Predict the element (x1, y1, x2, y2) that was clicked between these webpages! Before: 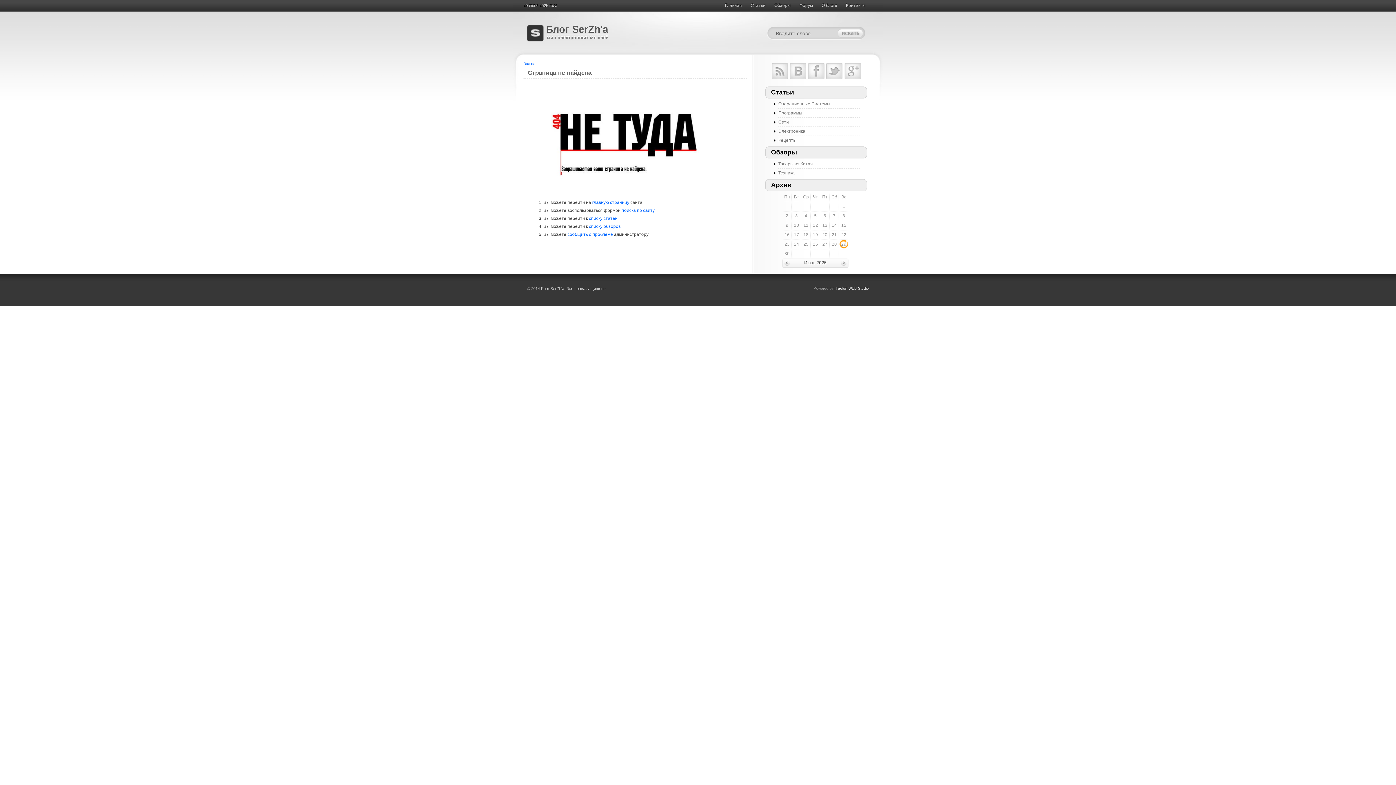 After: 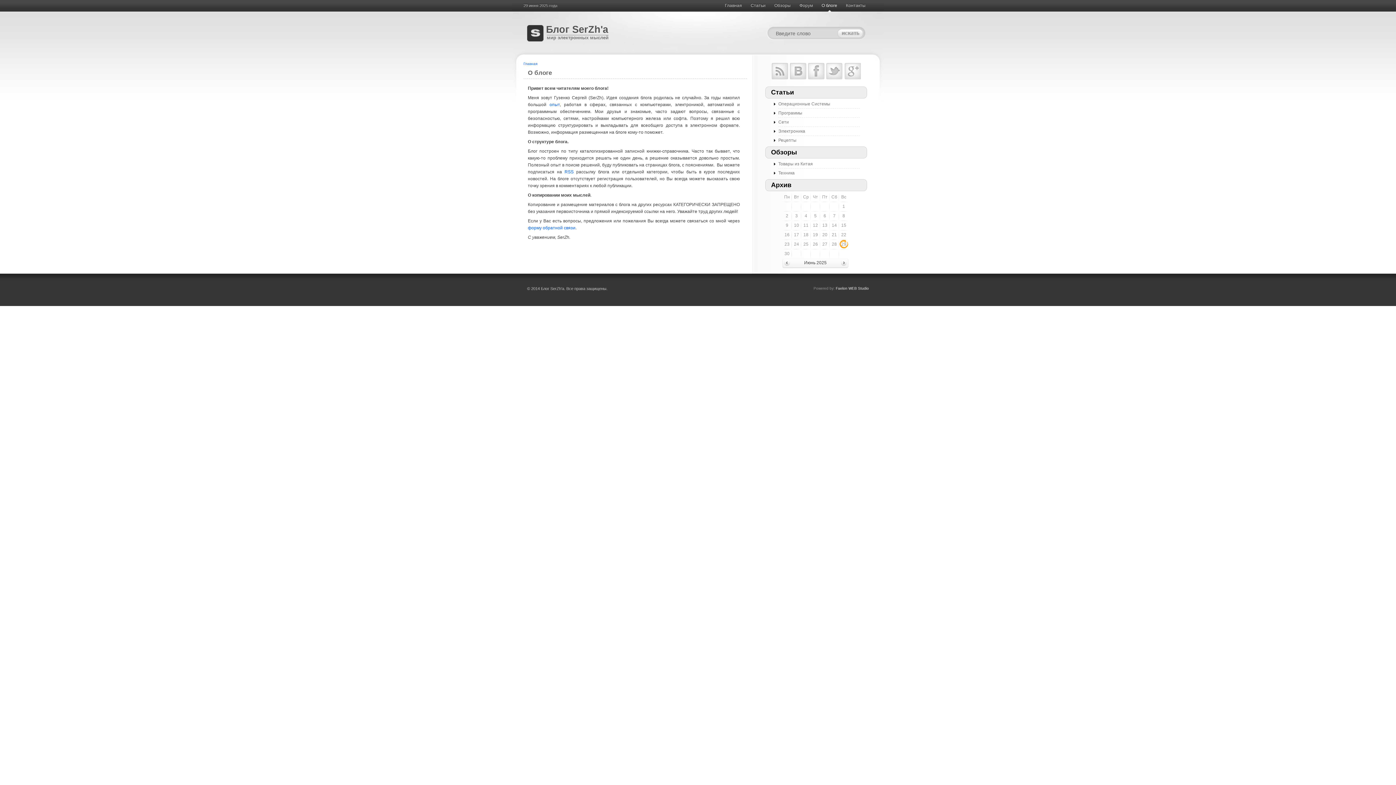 Action: bbox: (817, 0, 841, 12) label: О блоге